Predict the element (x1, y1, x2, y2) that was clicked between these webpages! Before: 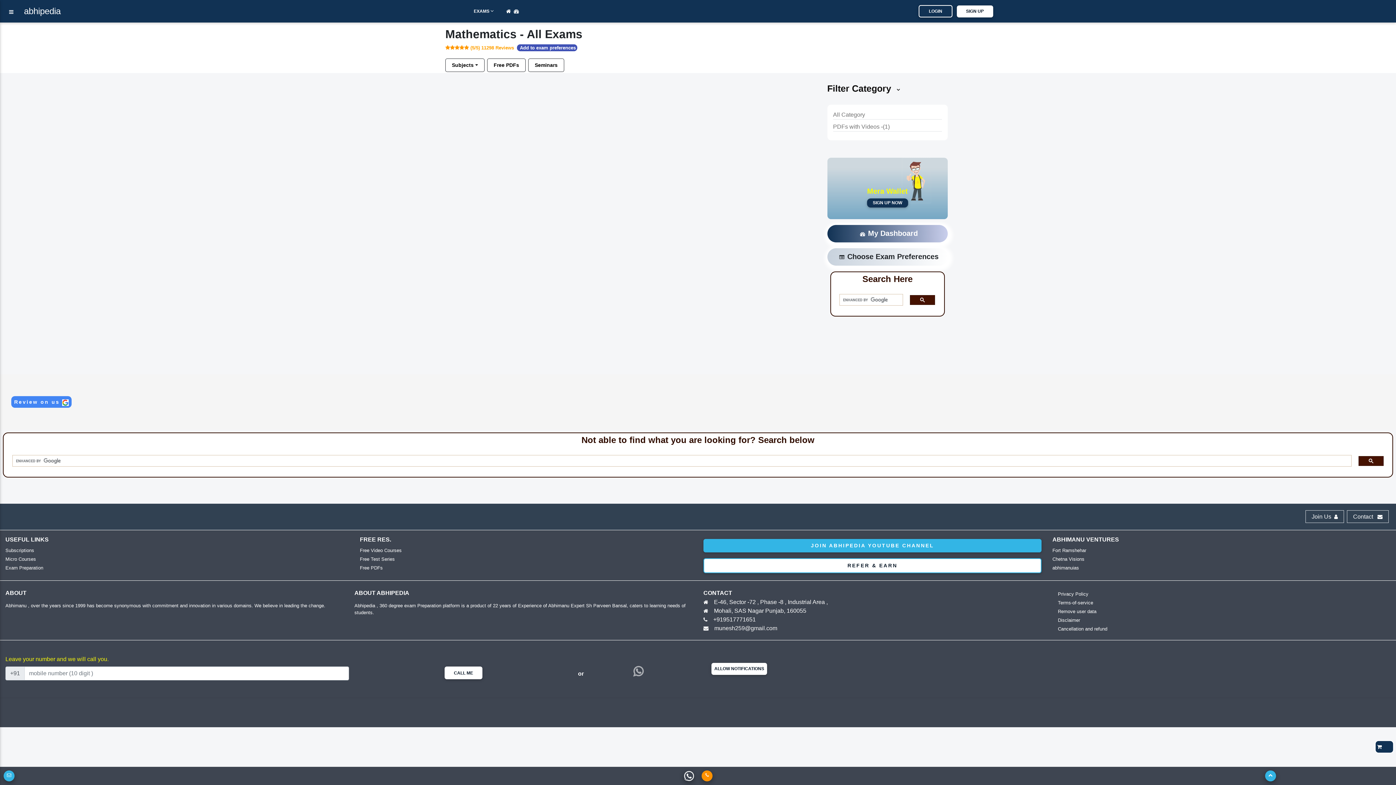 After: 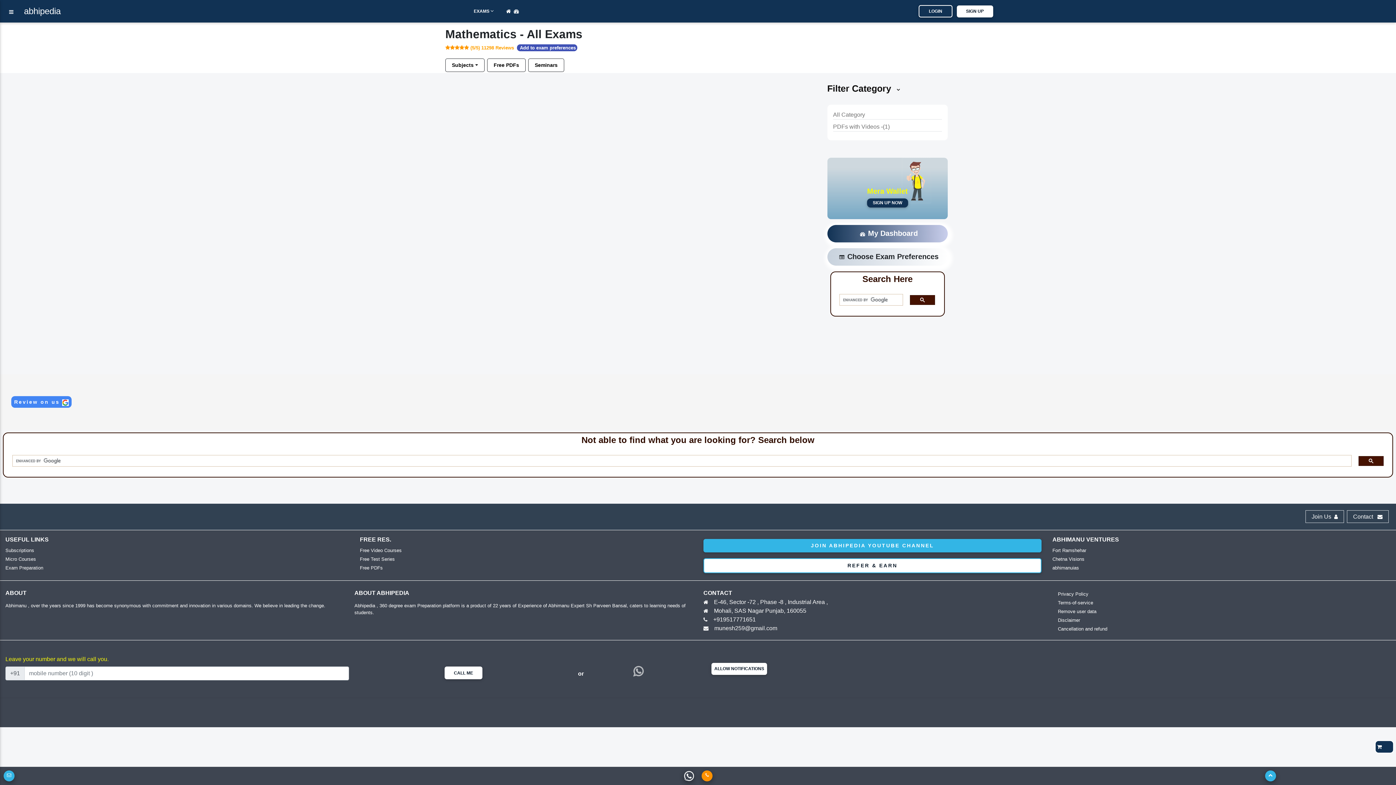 Action: bbox: (833, 109, 865, 117) label: All Category